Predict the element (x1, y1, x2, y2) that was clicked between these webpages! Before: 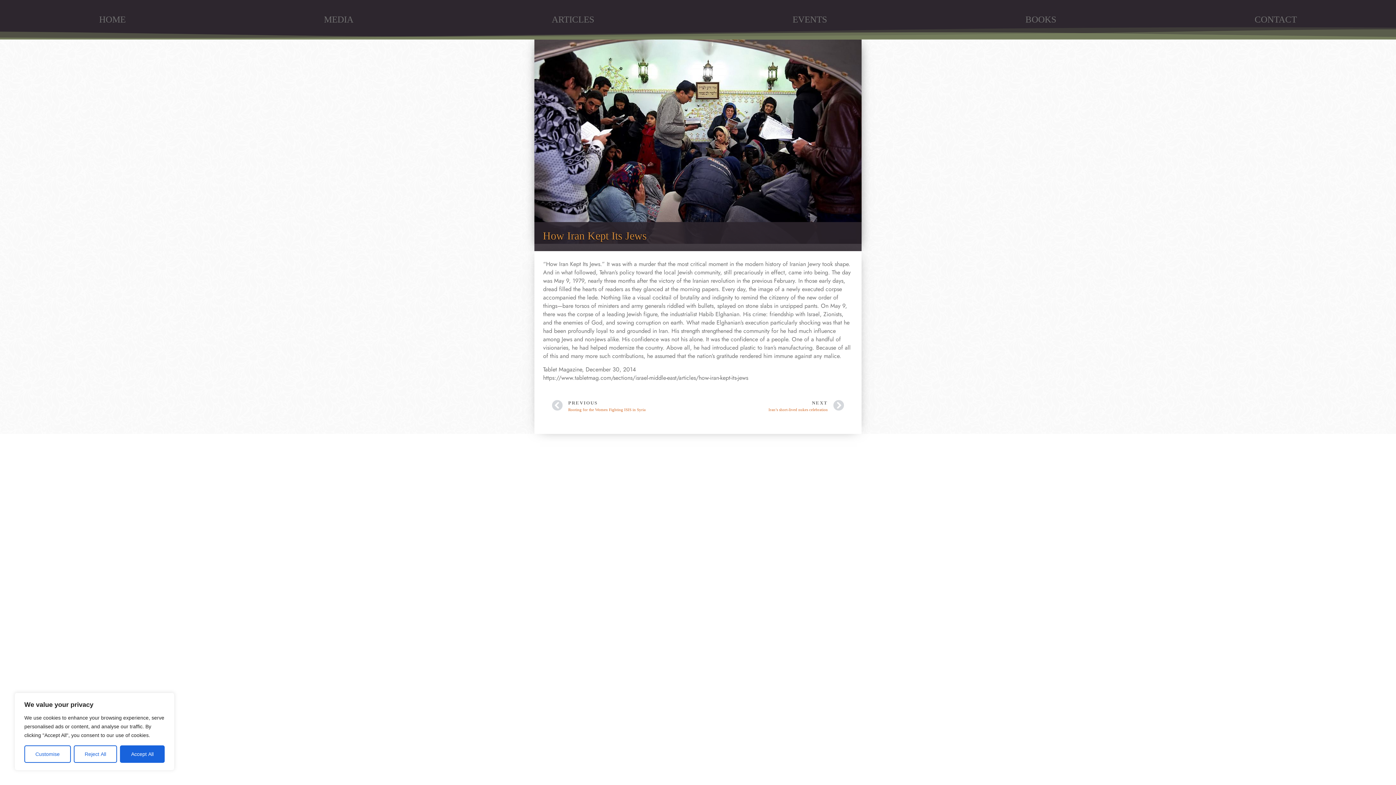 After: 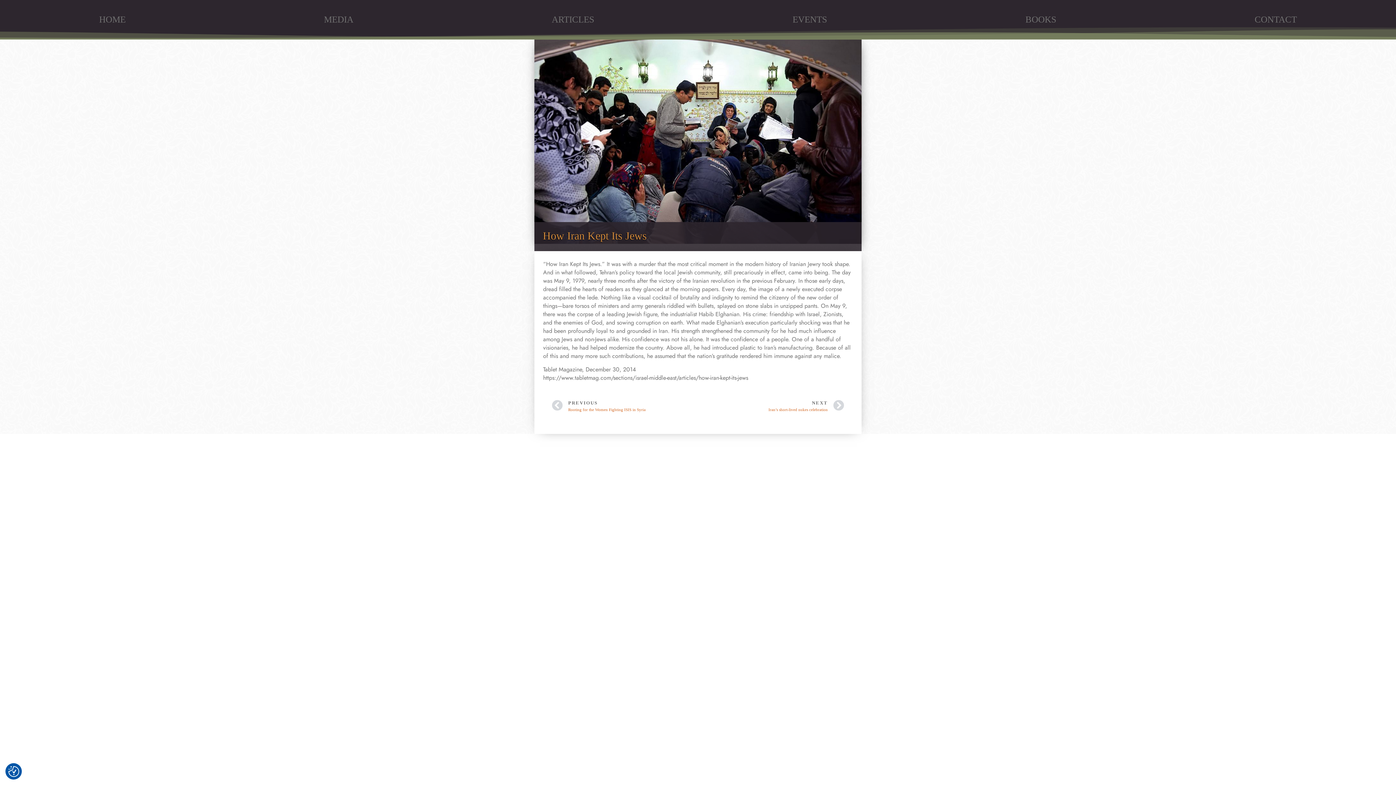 Action: bbox: (73, 745, 117, 763) label: Reject All